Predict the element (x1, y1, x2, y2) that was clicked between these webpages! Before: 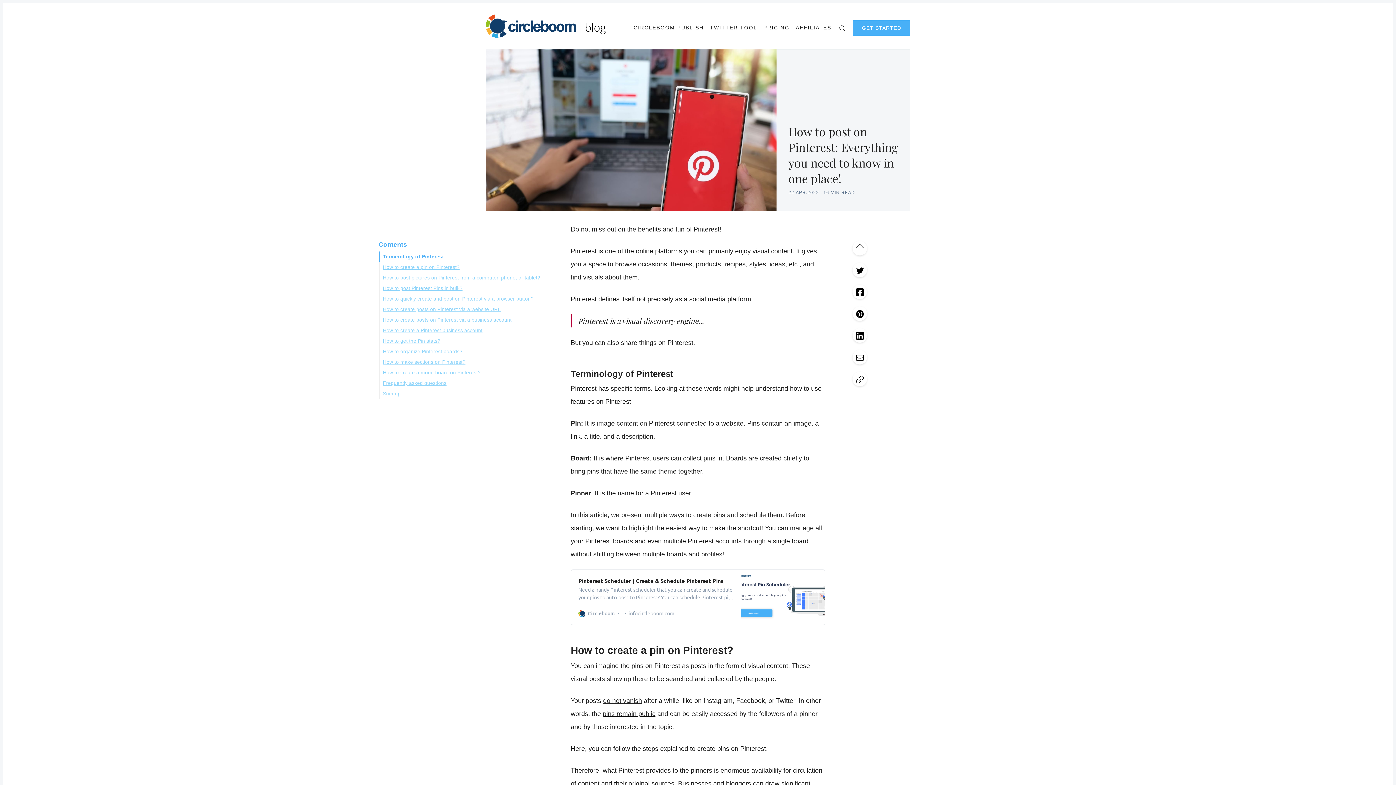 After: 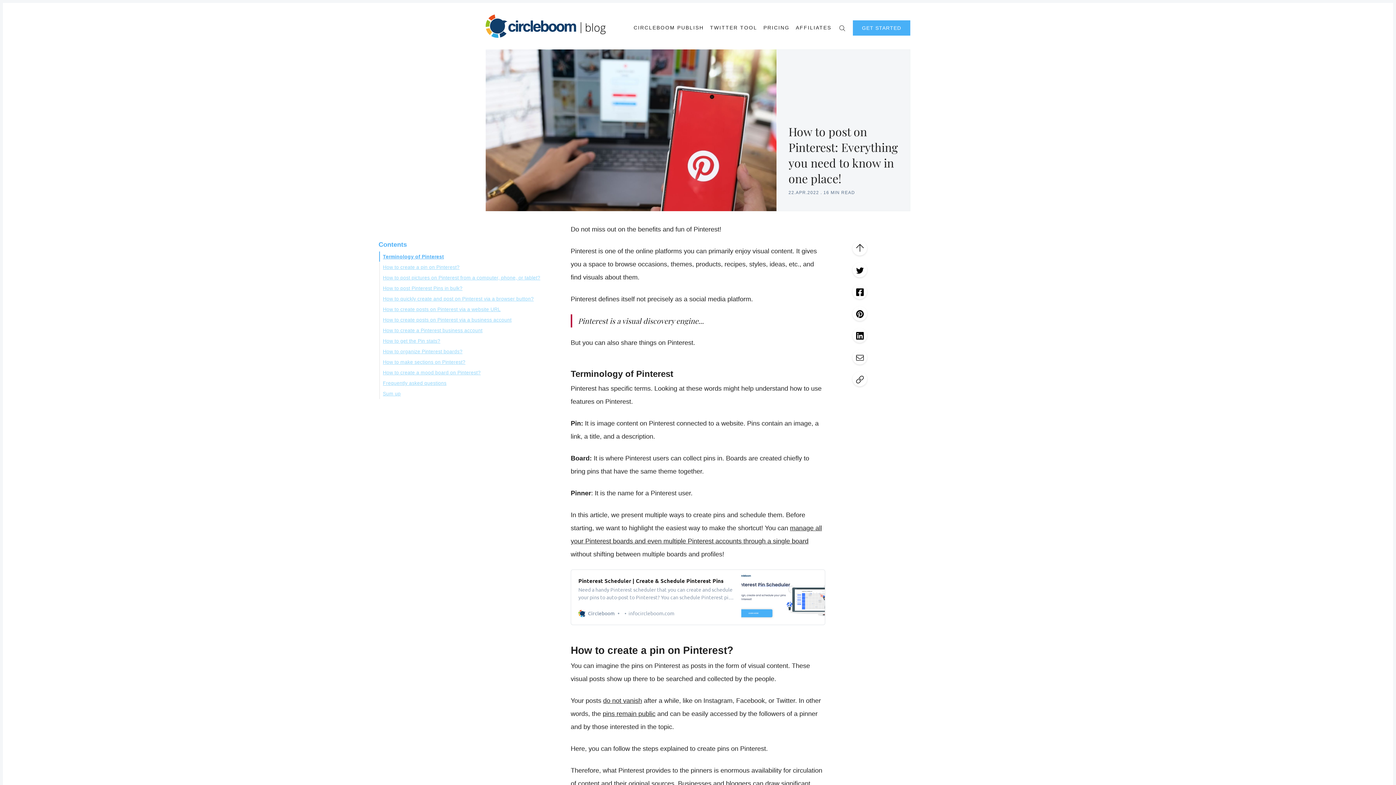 Action: label: Pinterest Scheduler | Create & Schedule Pinterest Pins
Need a handy Pinterest scheduler that you can create and schedule your pins to auto-post to Pinterest? You can schedule Pinterest pins via Circleboom Publish!
Circleboom
infocircleboom.com bbox: (570, 569, 825, 625)